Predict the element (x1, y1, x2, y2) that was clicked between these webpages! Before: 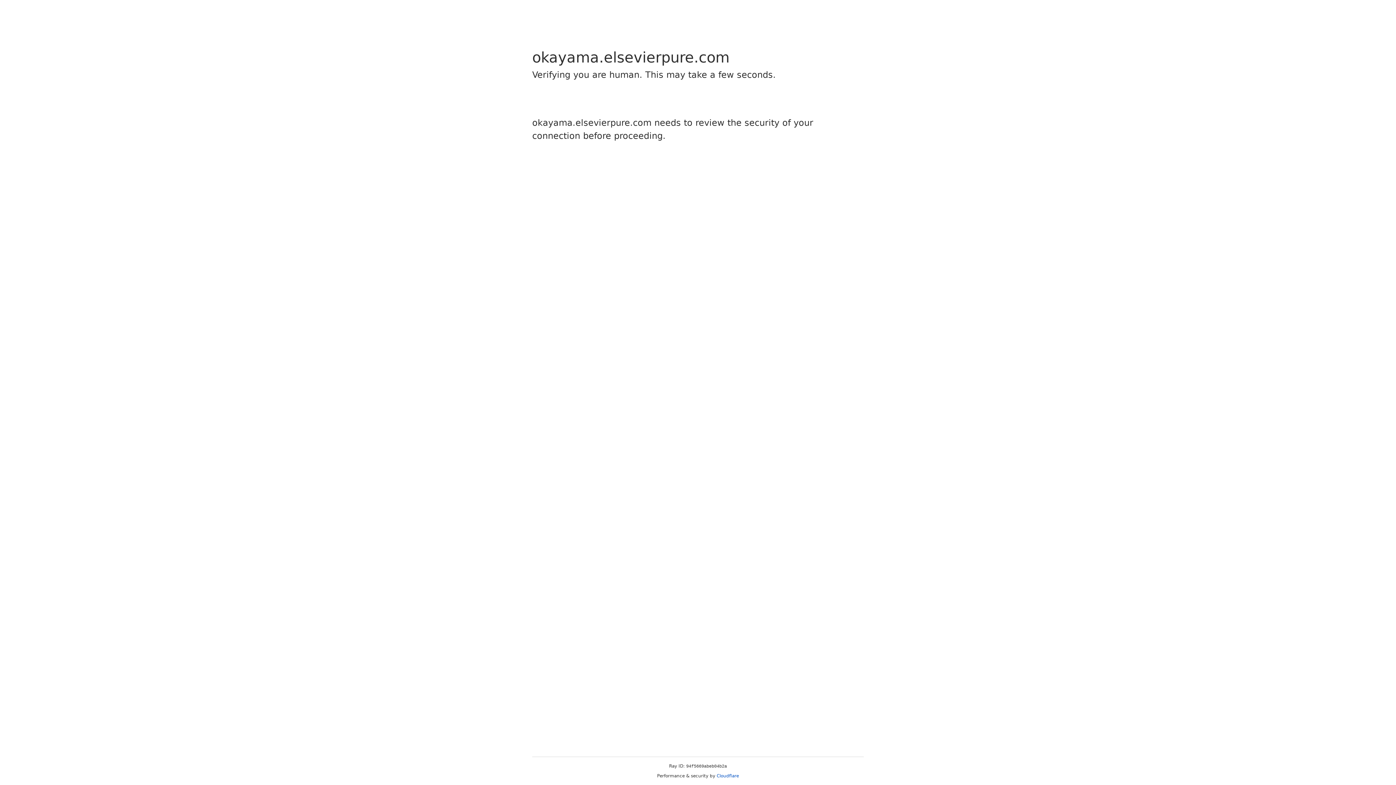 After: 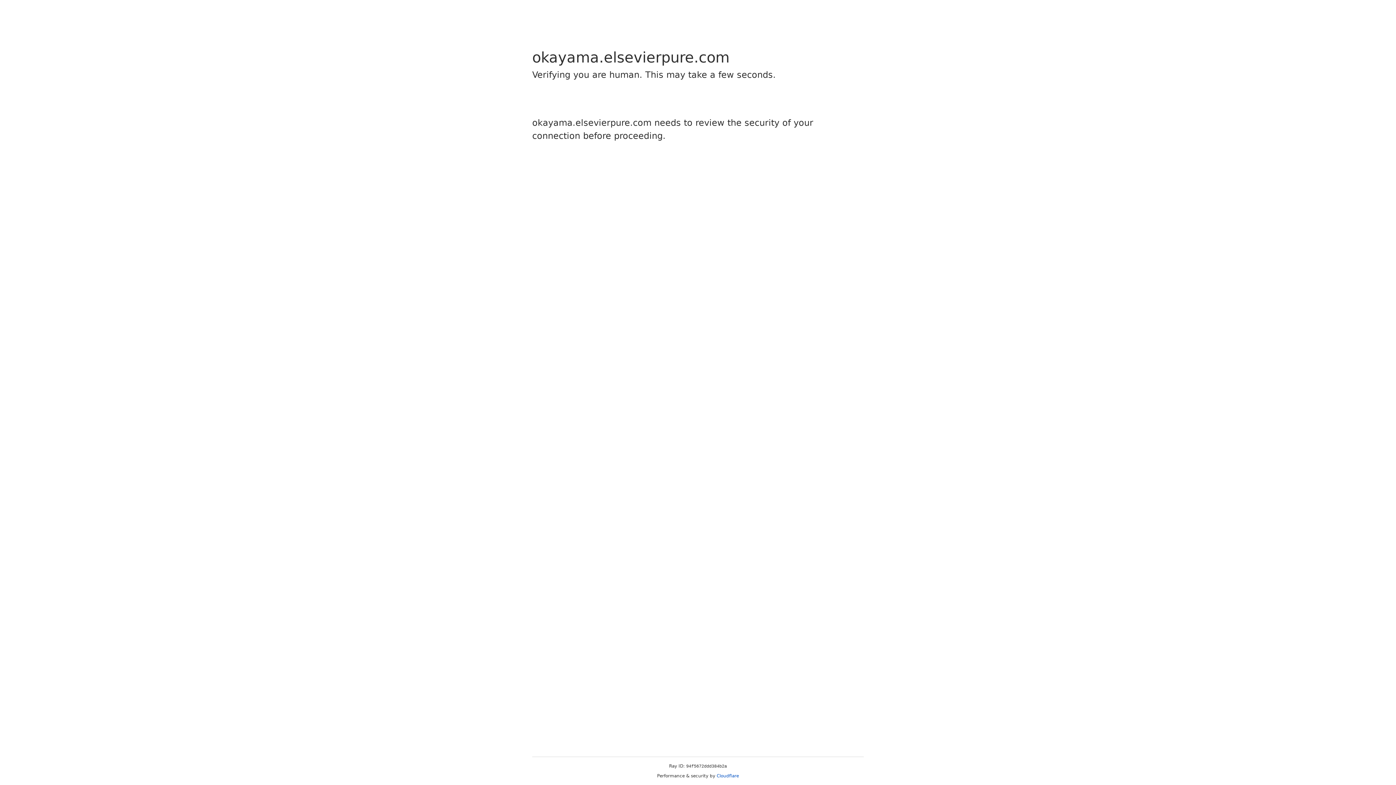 Action: bbox: (716, 773, 739, 778) label: Cloudflare